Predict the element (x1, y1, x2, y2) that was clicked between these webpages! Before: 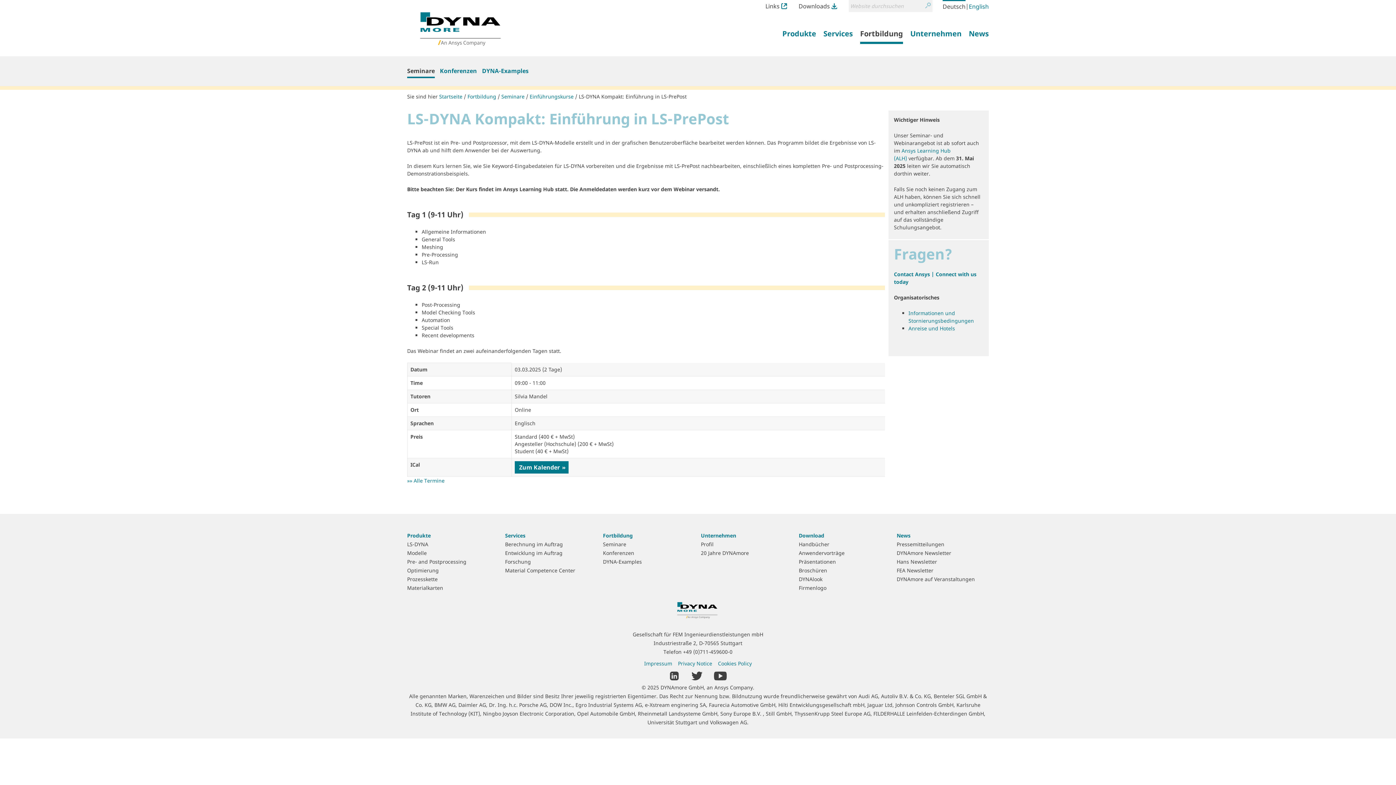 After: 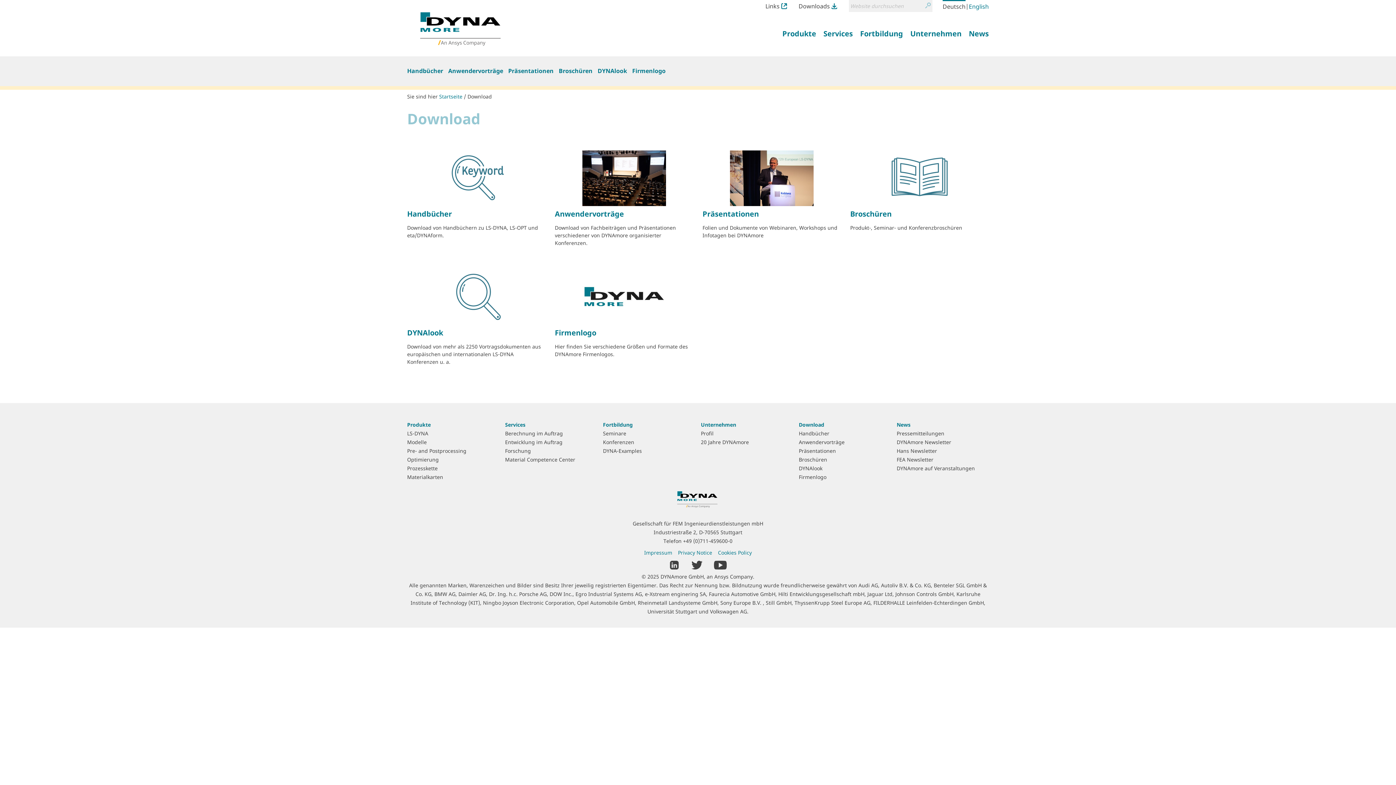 Action: bbox: (799, 532, 824, 539) label: Download